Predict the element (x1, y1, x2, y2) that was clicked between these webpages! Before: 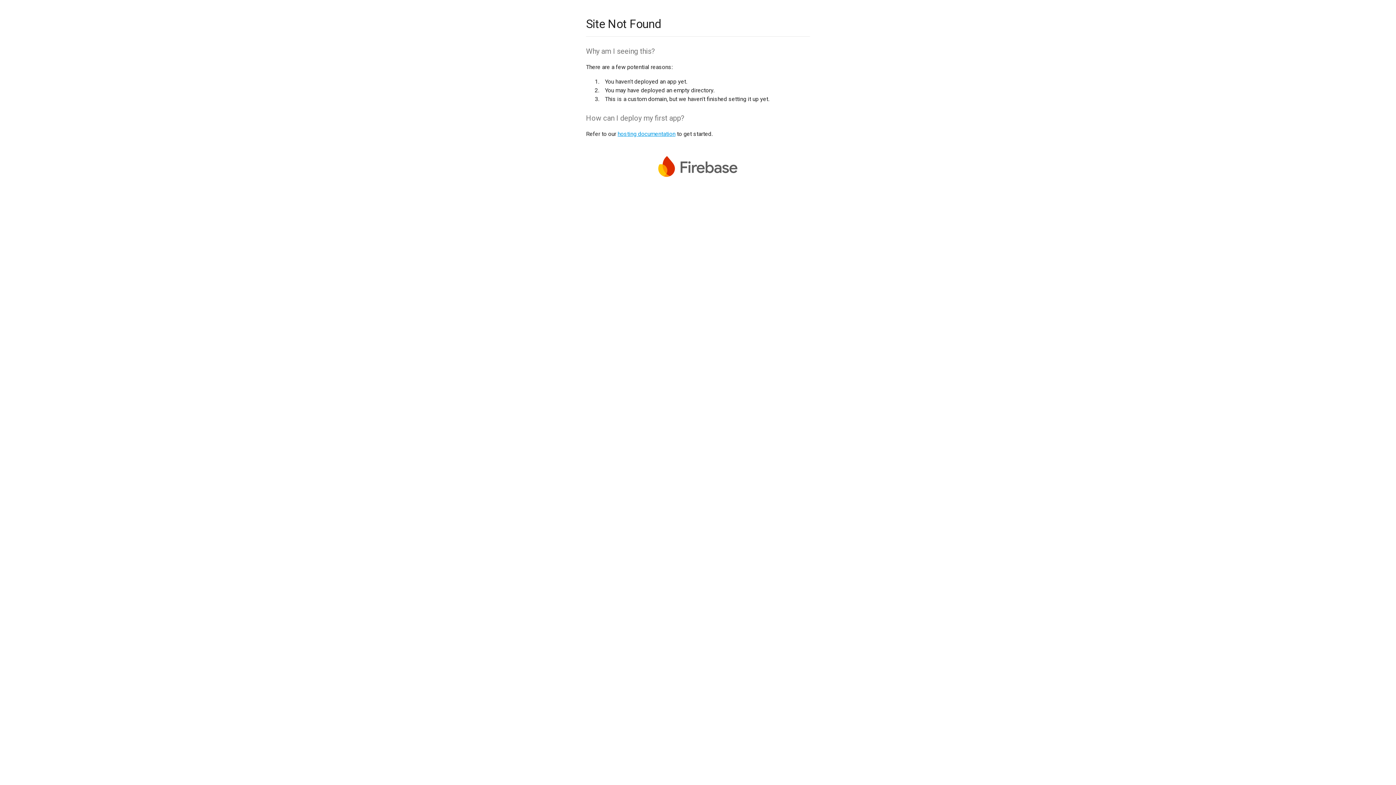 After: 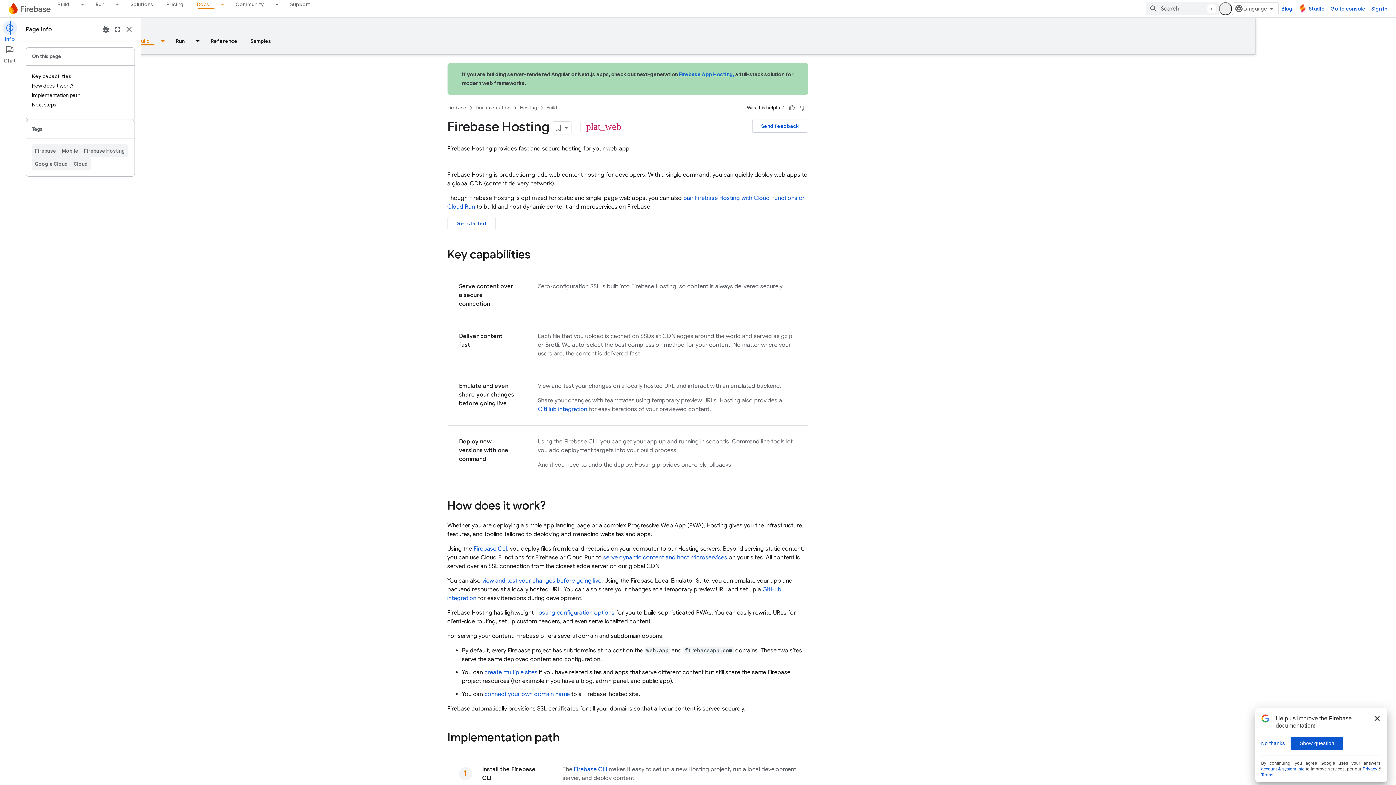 Action: bbox: (617, 130, 675, 137) label: hosting documentation